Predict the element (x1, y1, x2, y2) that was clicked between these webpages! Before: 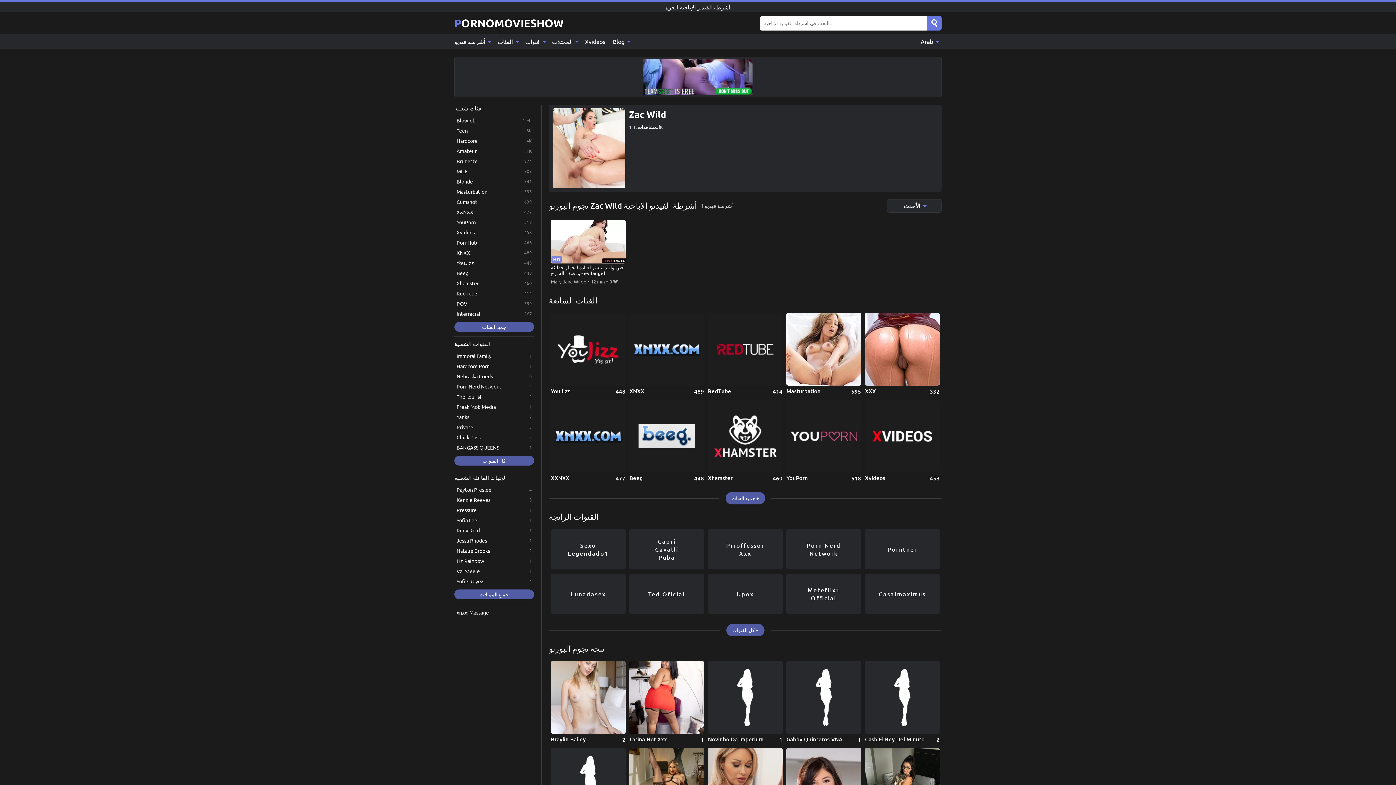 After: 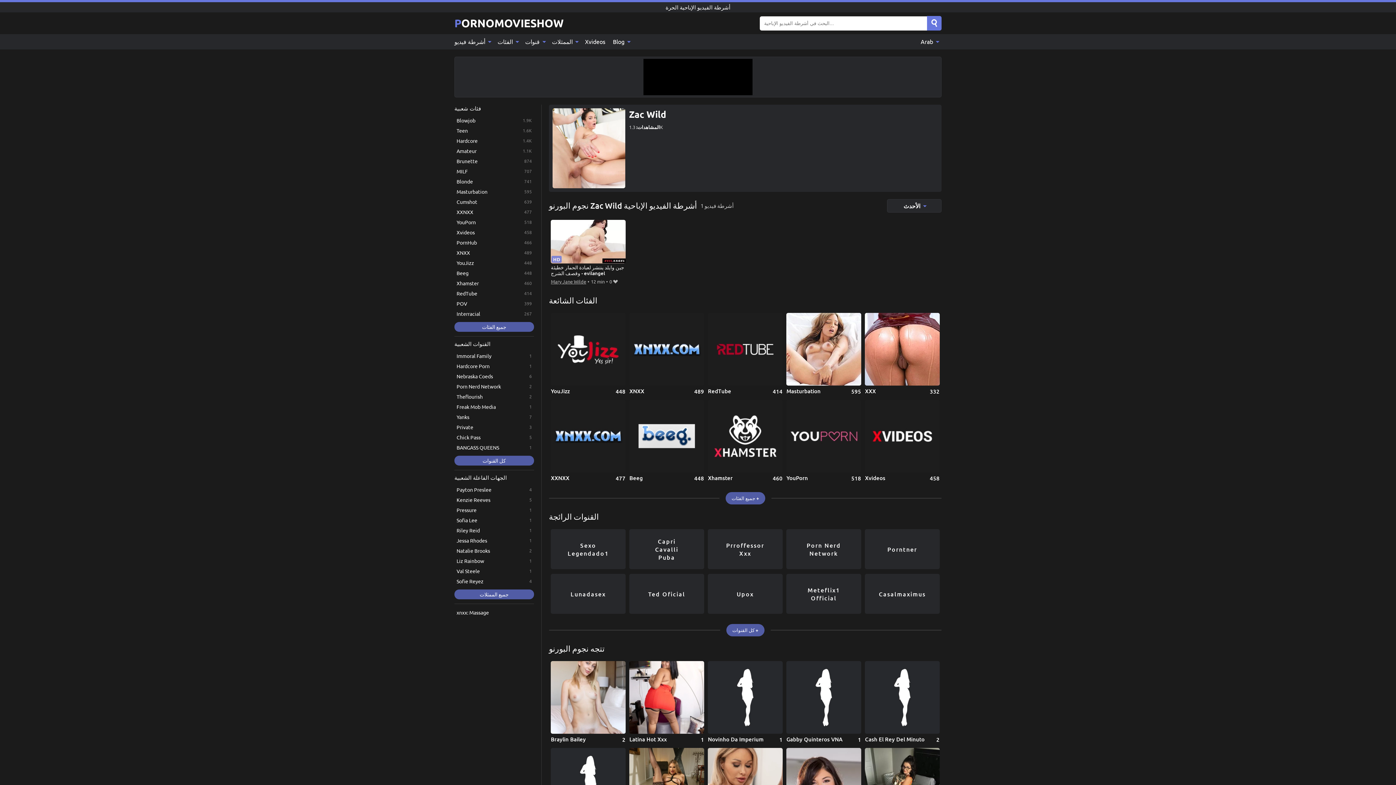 Action: bbox: (927, 16, 941, 30) label: Search